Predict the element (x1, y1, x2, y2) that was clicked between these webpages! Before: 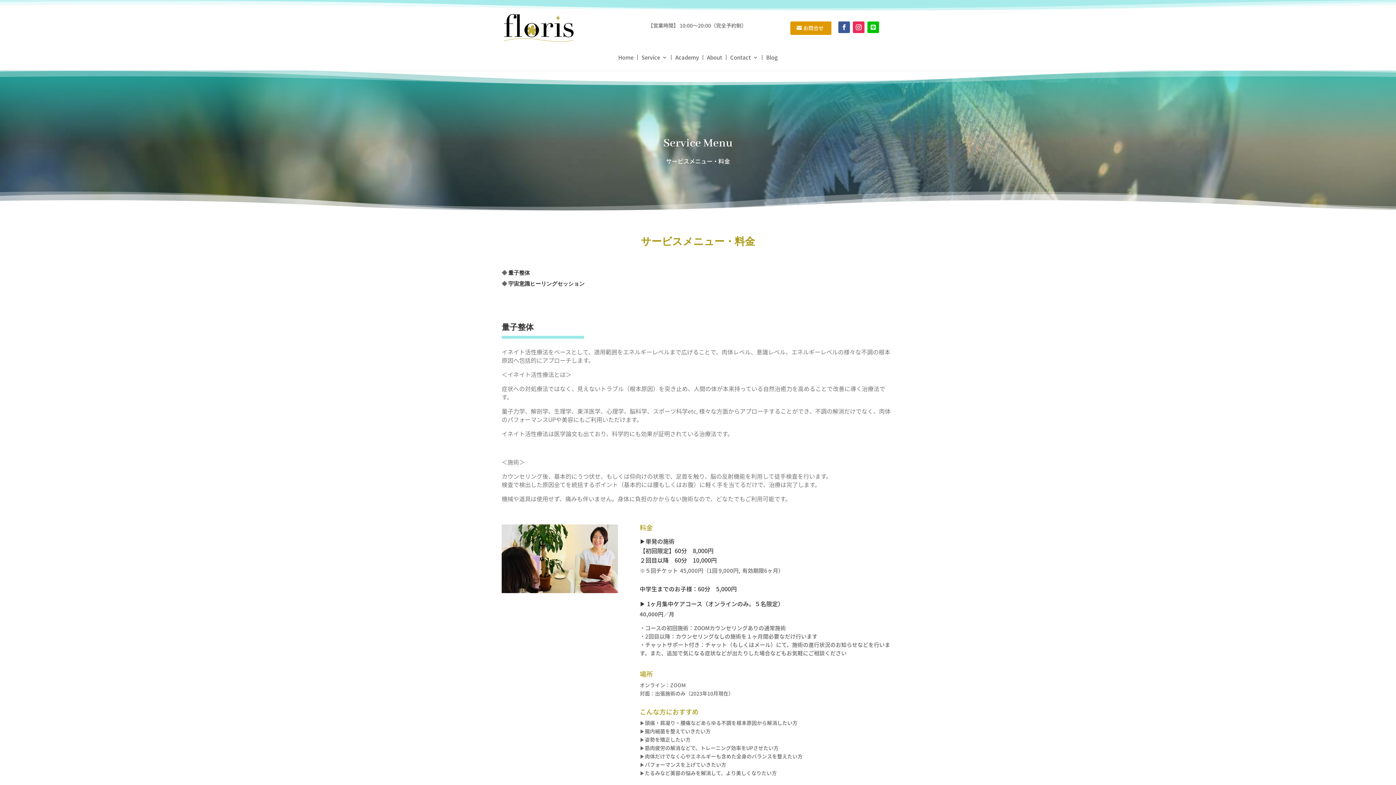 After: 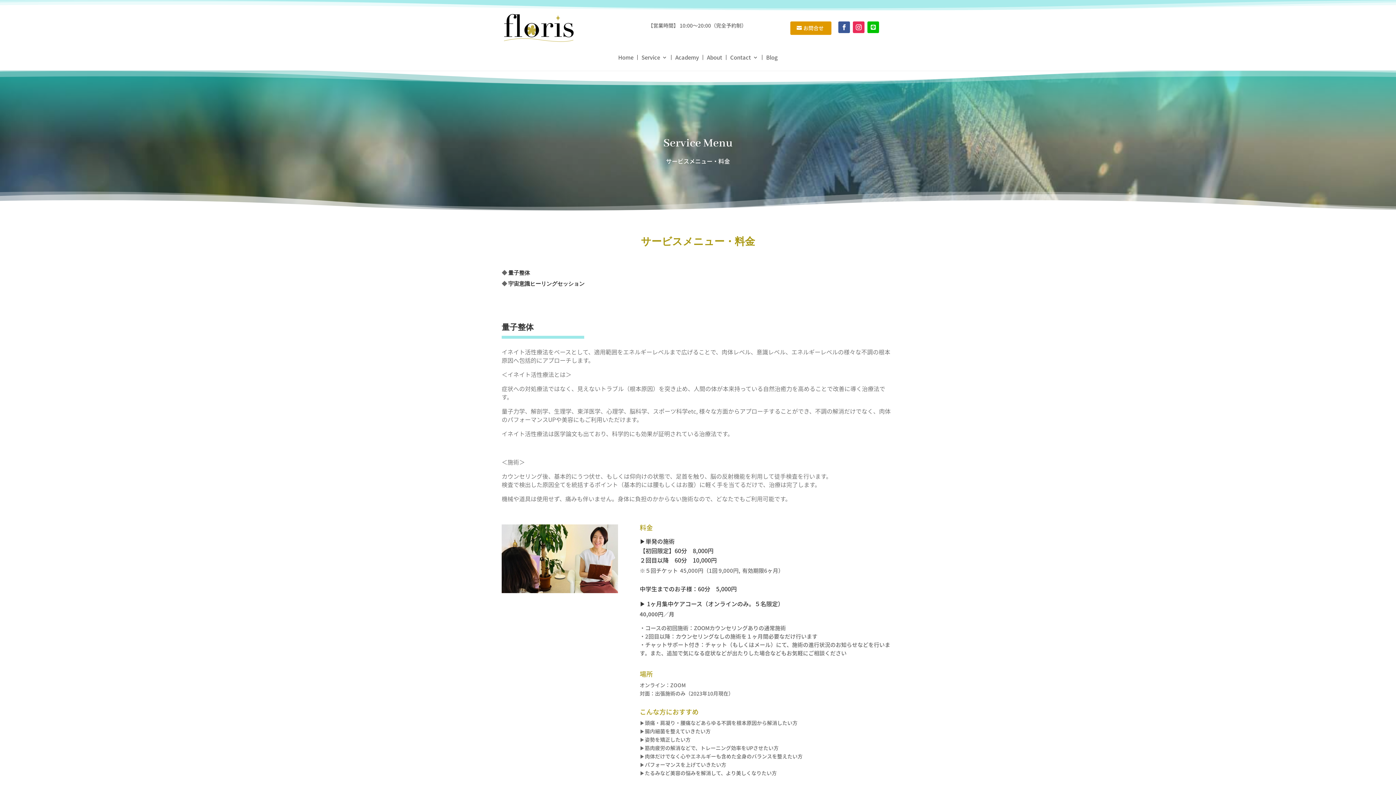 Action: bbox: (867, 21, 879, 32)